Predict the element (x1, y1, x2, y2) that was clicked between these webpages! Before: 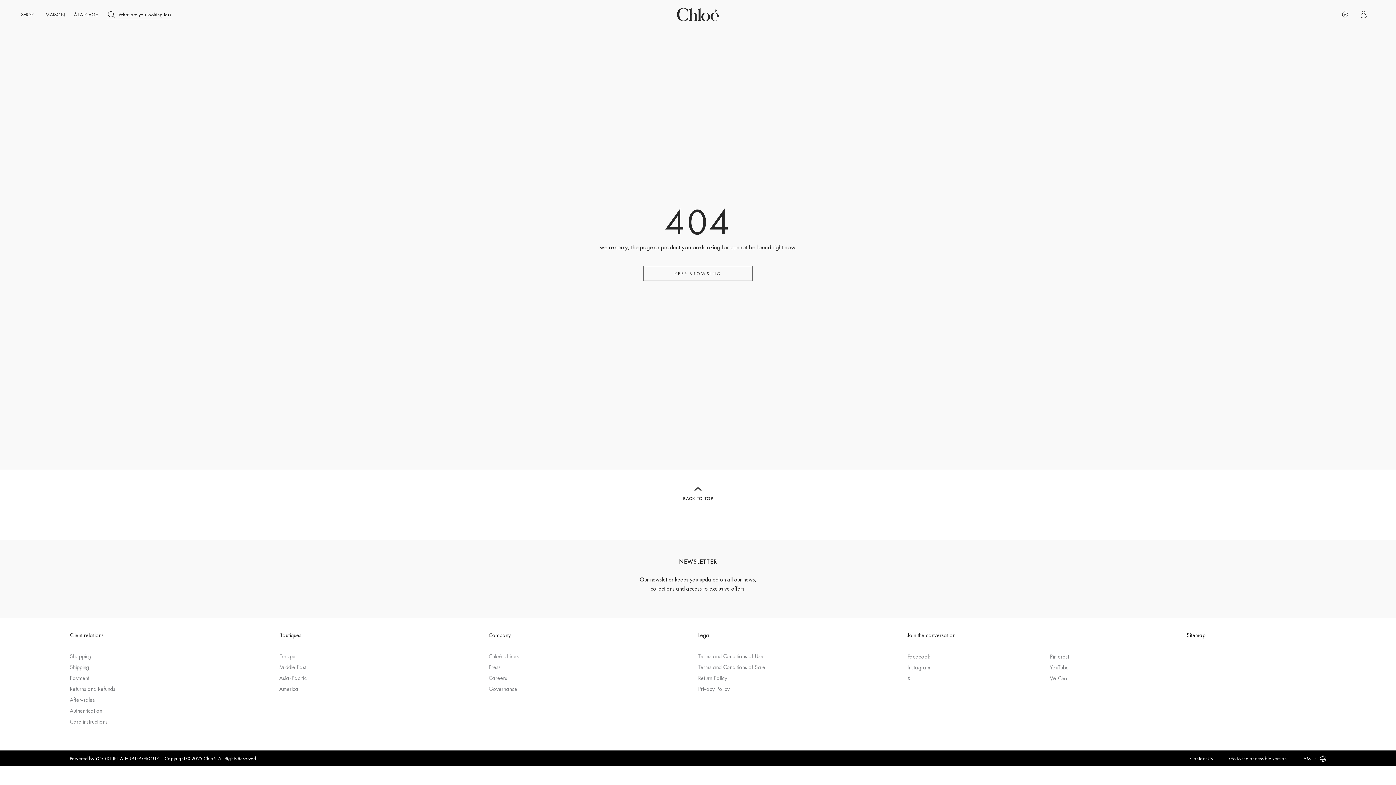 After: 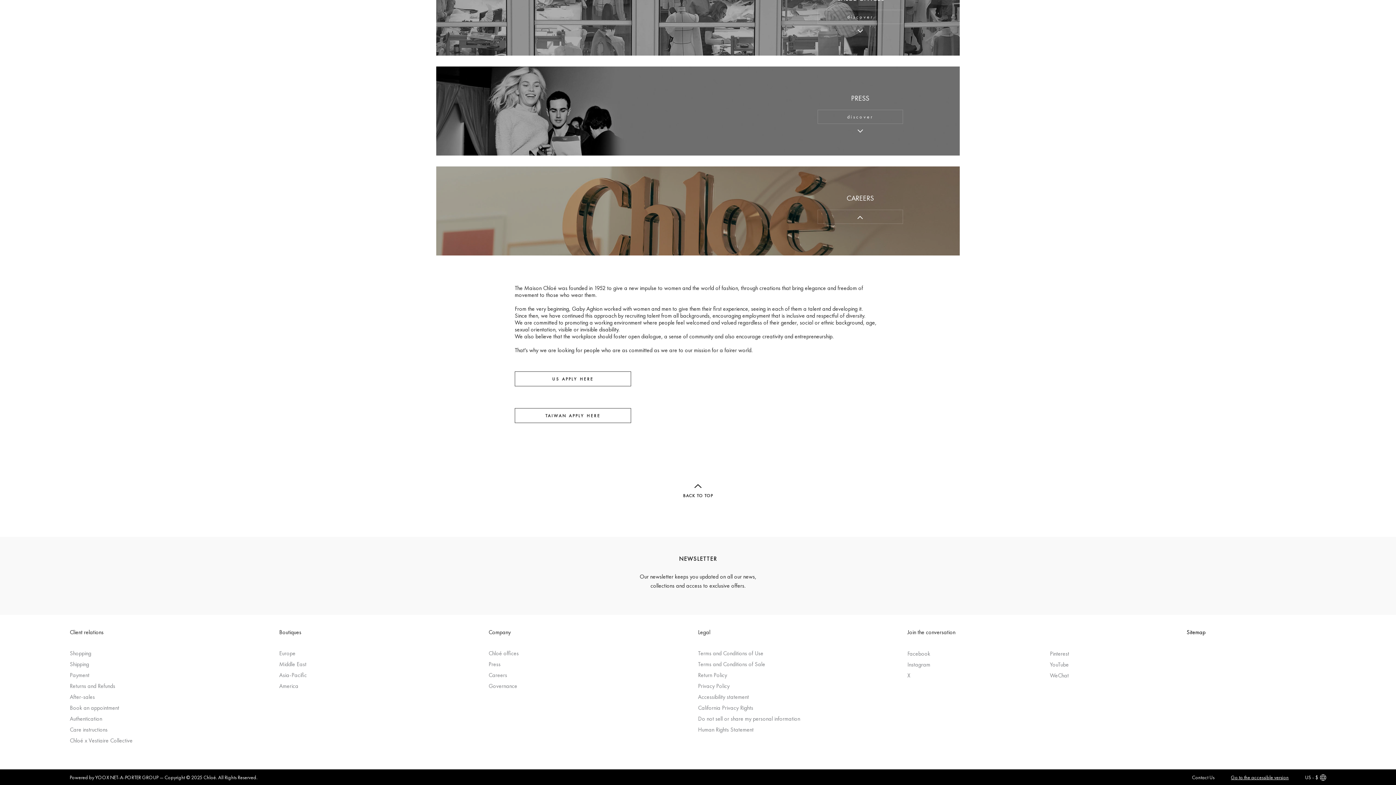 Action: bbox: (488, 674, 507, 682) label: Careers